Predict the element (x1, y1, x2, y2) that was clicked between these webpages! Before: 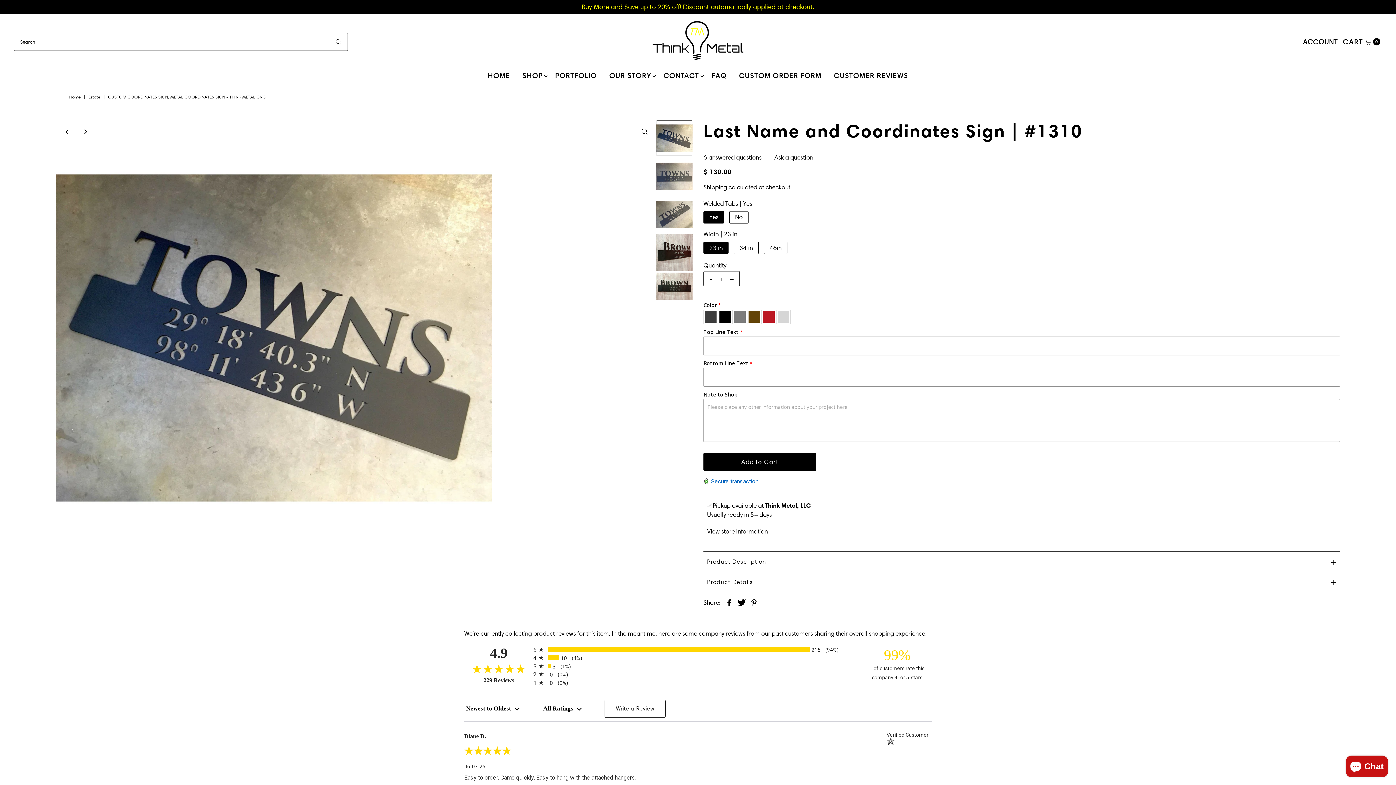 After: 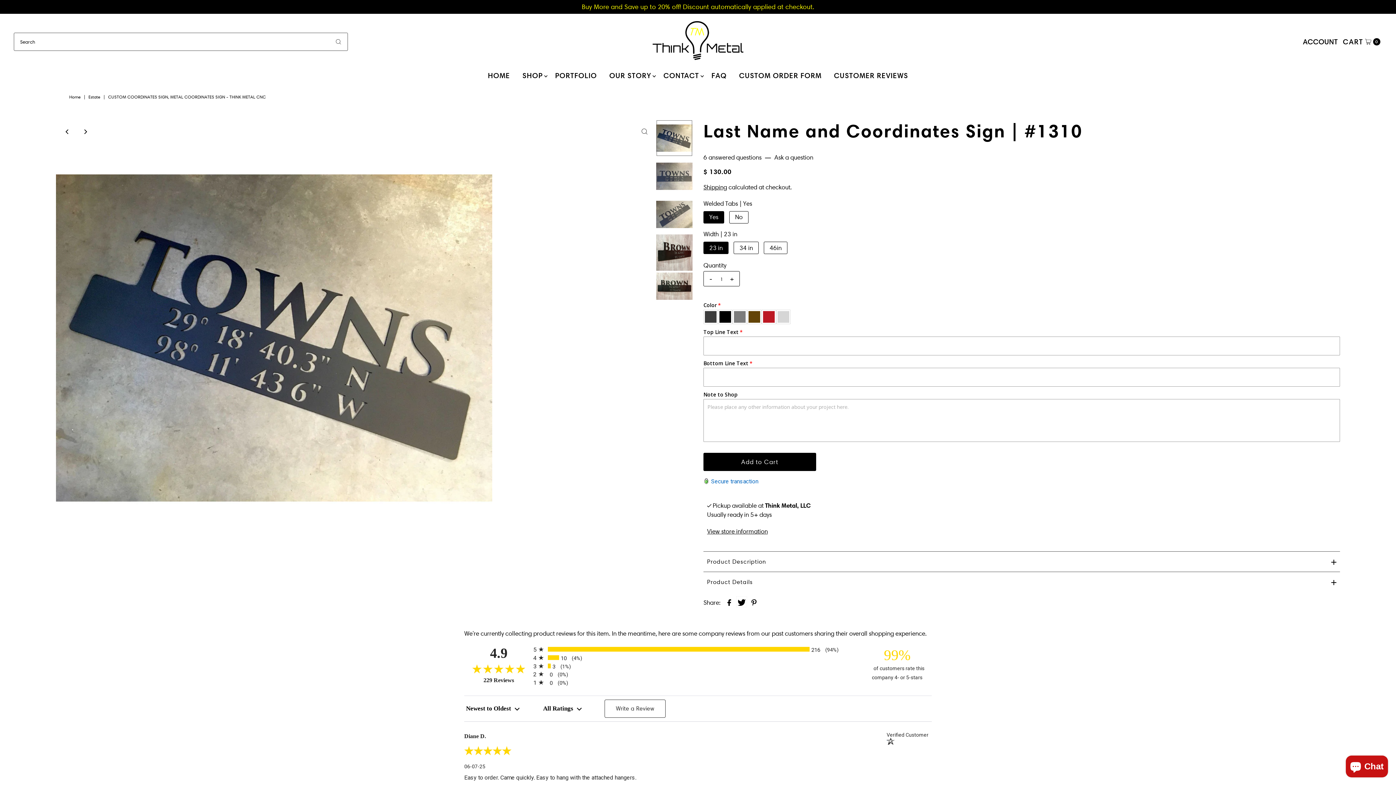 Action: bbox: (736, 596, 747, 607)